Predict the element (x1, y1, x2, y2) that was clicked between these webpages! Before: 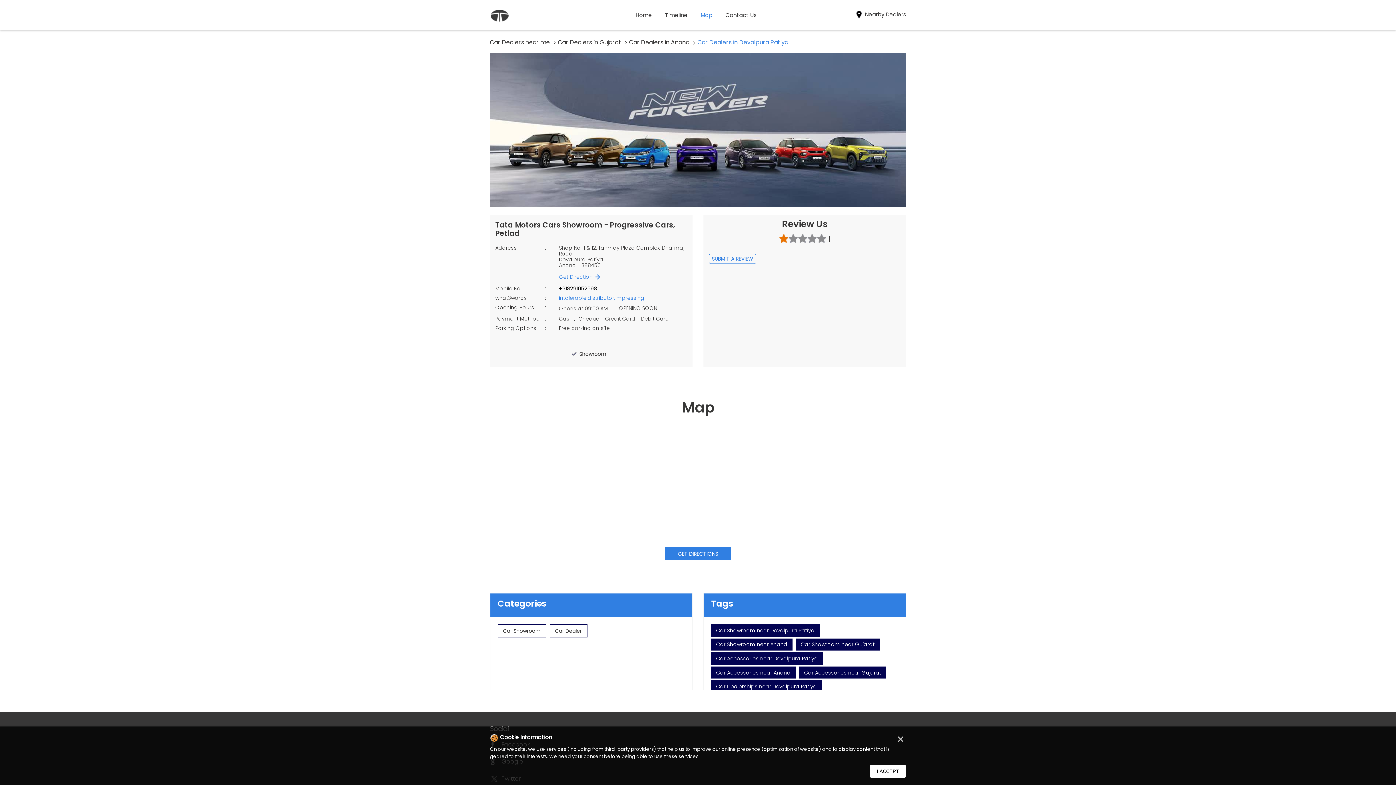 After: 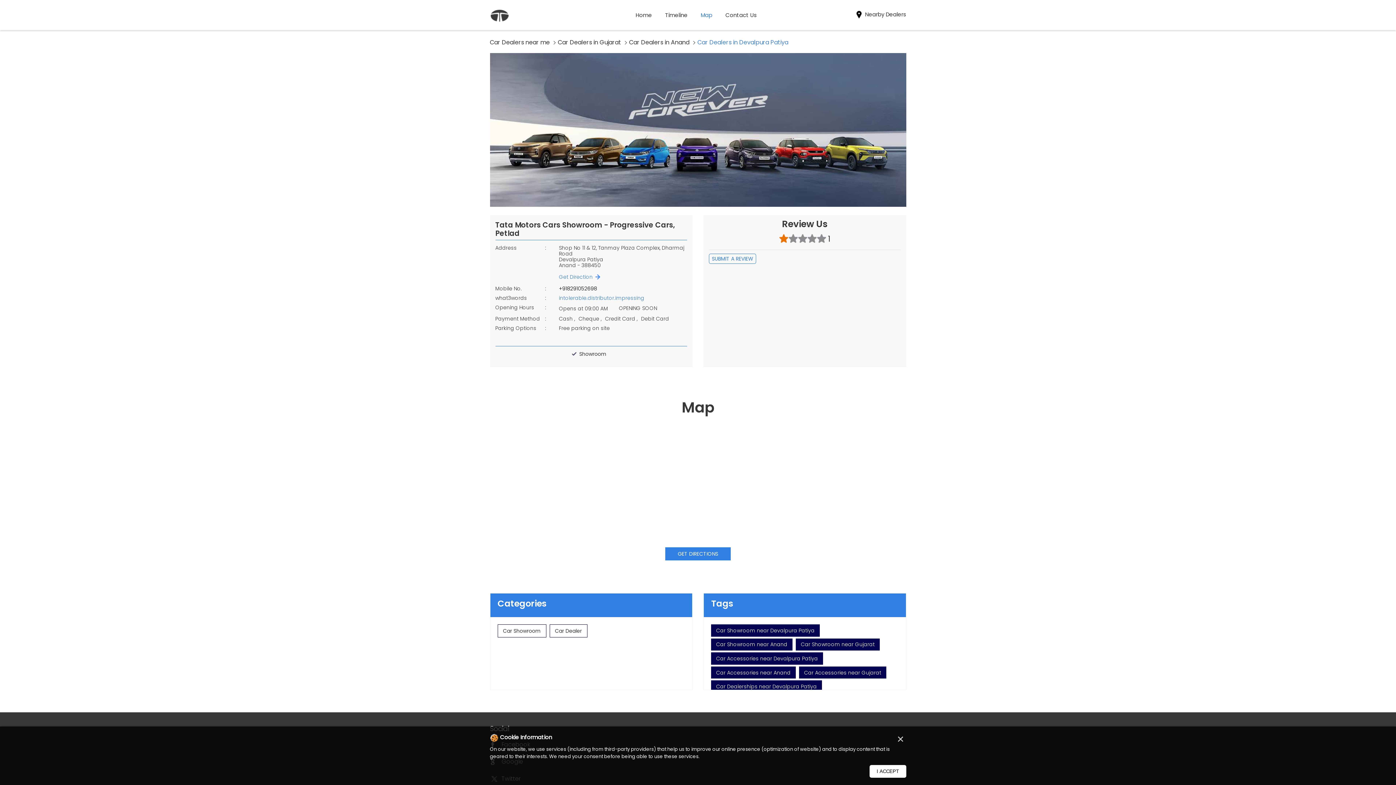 Action: bbox: (490, 9, 508, 23)